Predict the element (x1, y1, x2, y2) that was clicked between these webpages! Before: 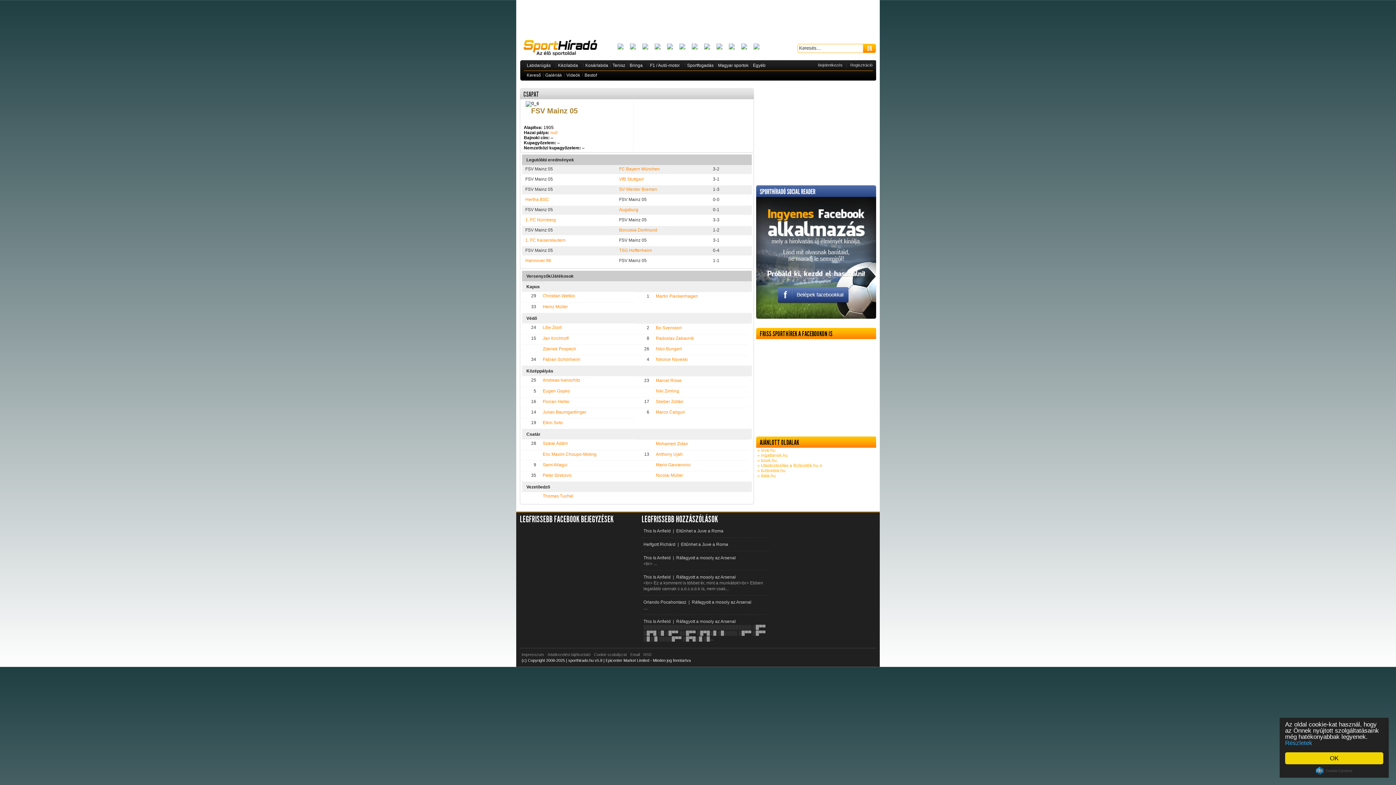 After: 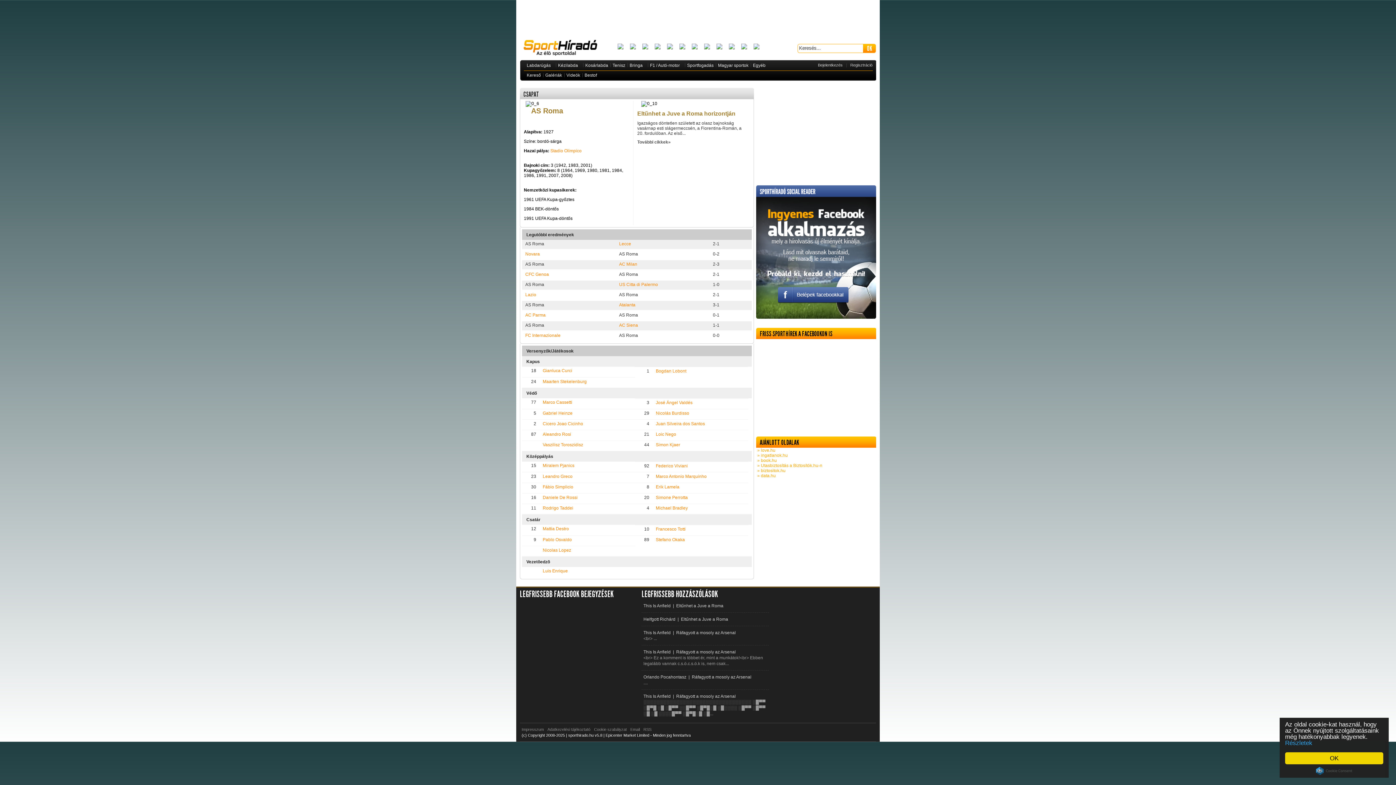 Action: bbox: (753, 43, 759, 50)